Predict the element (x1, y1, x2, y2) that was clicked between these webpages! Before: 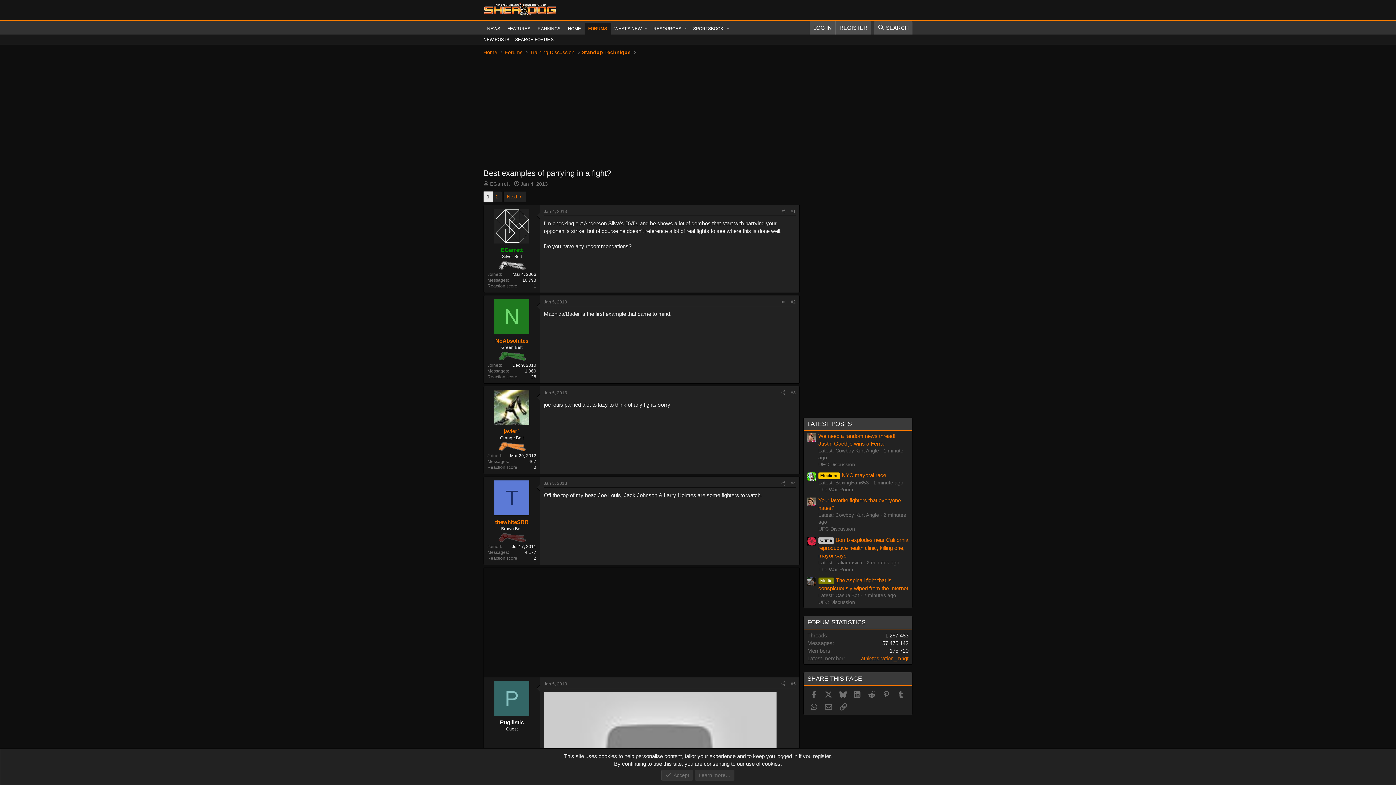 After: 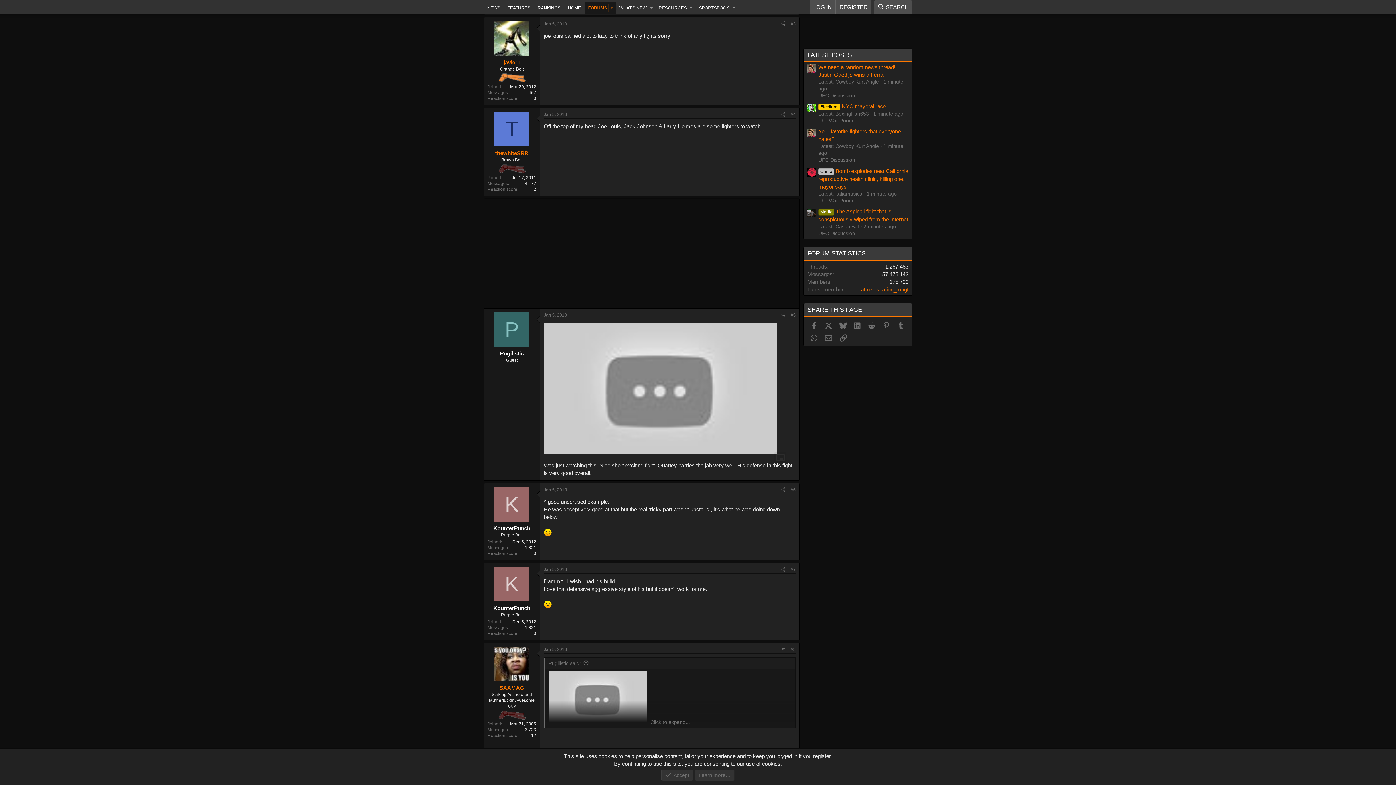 Action: label: Jan 5, 2013 bbox: (544, 390, 567, 395)